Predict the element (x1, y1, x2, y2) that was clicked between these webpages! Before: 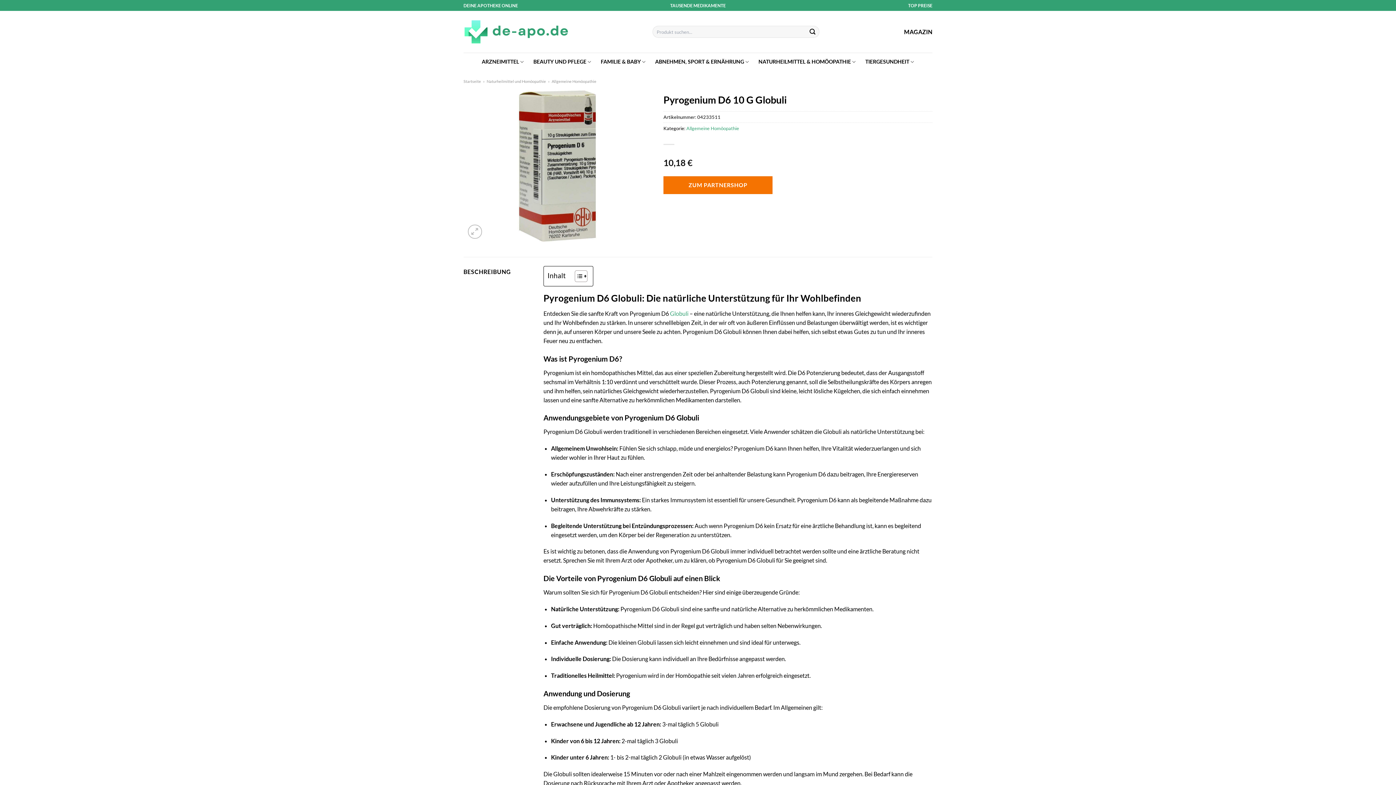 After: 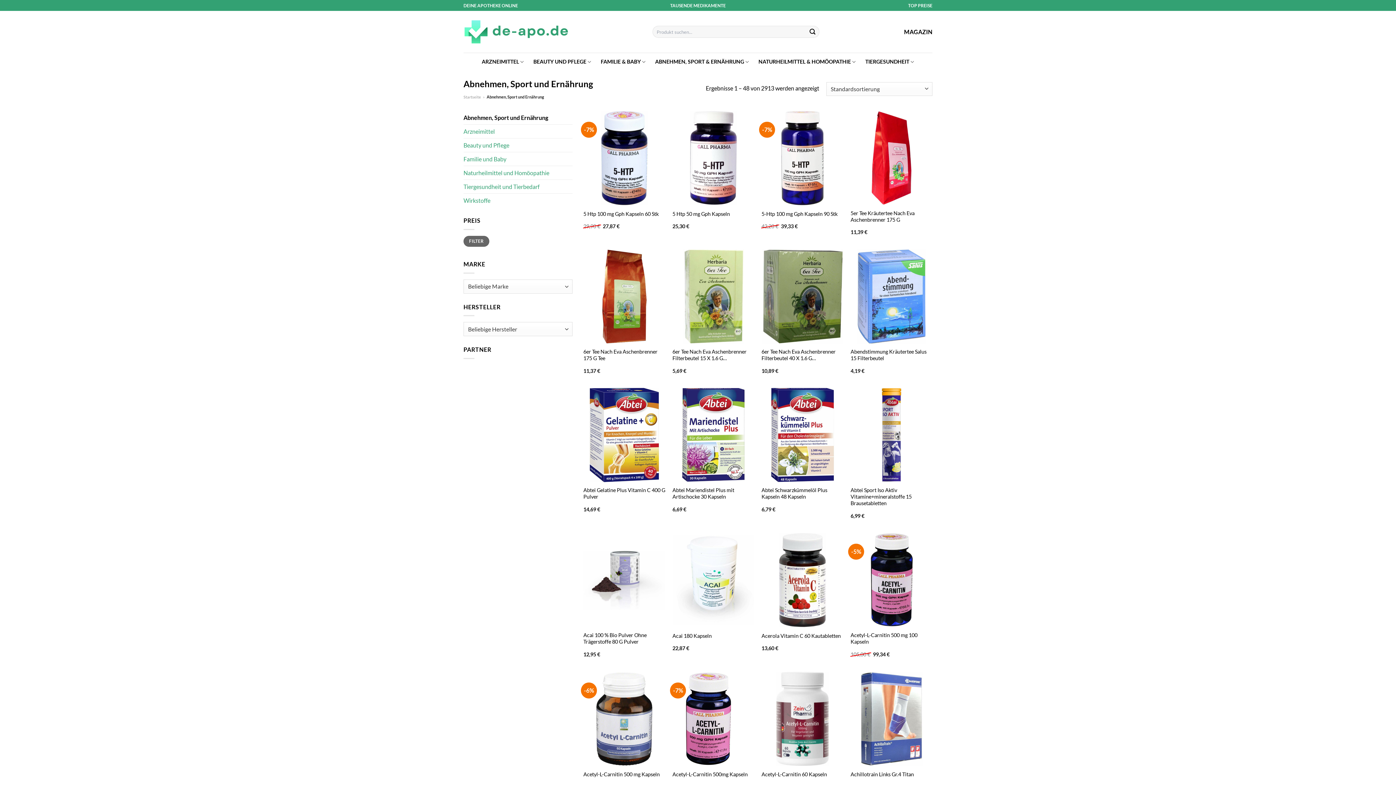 Action: label: ABNEHMEN, SPORT & ERNÄHRUNG bbox: (655, 54, 749, 68)